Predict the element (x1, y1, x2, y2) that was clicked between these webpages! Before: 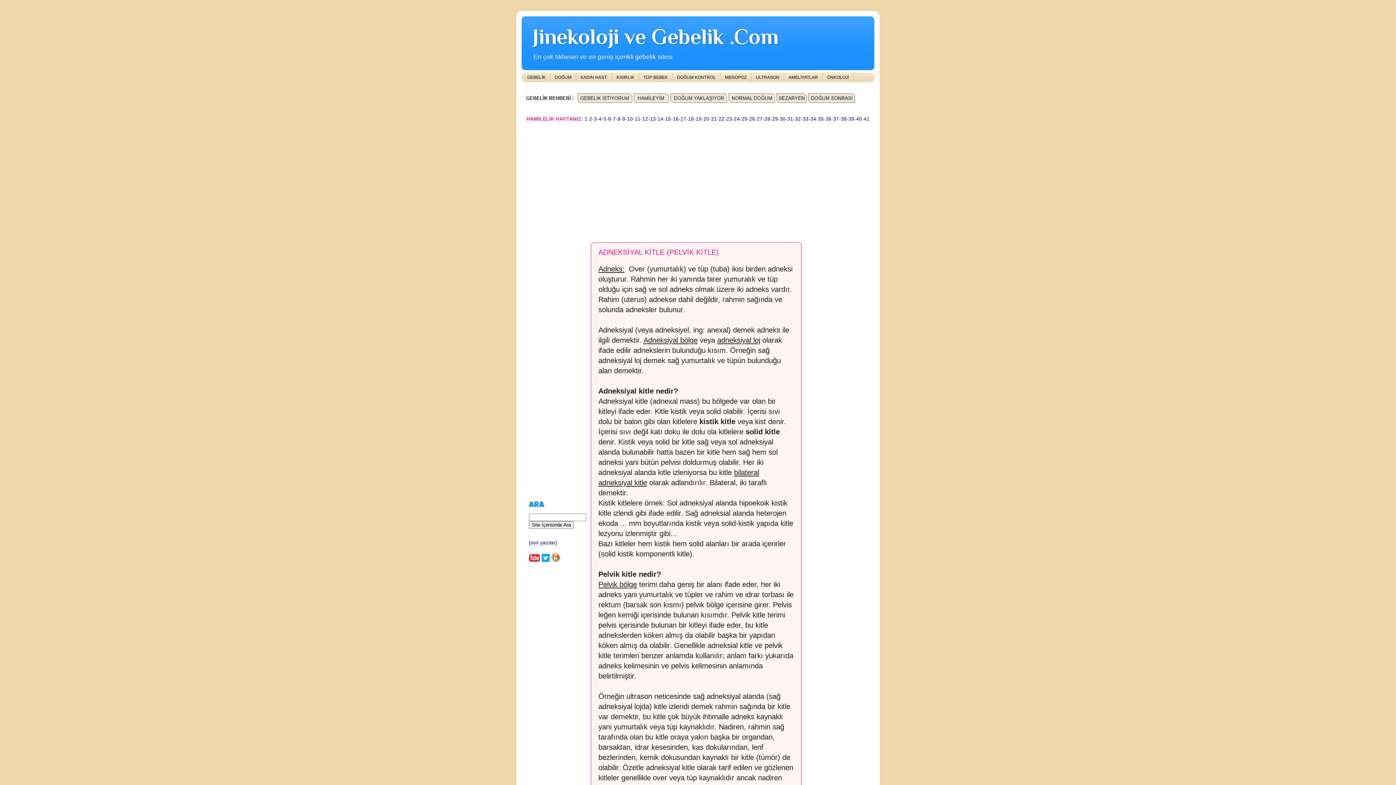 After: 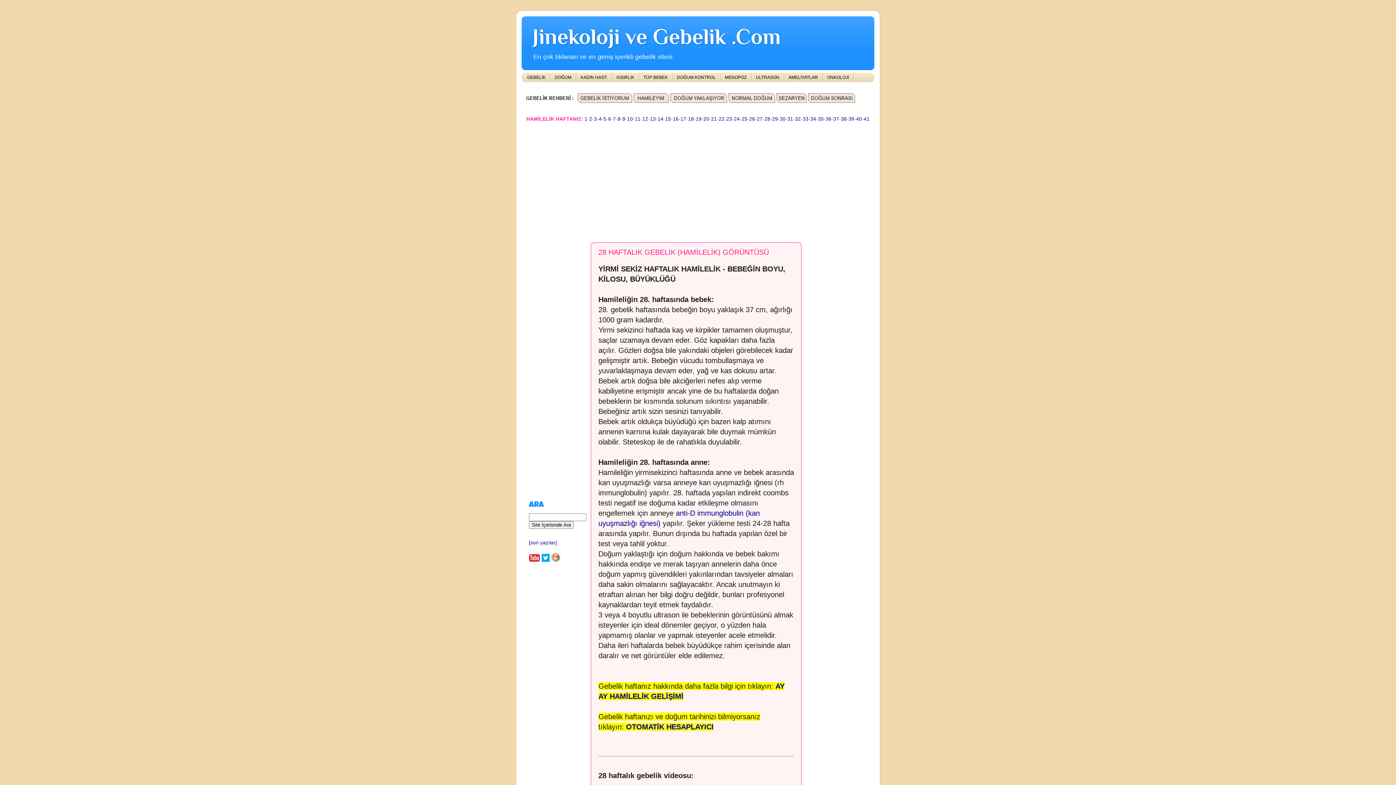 Action: label: 28 bbox: (764, 116, 770, 121)